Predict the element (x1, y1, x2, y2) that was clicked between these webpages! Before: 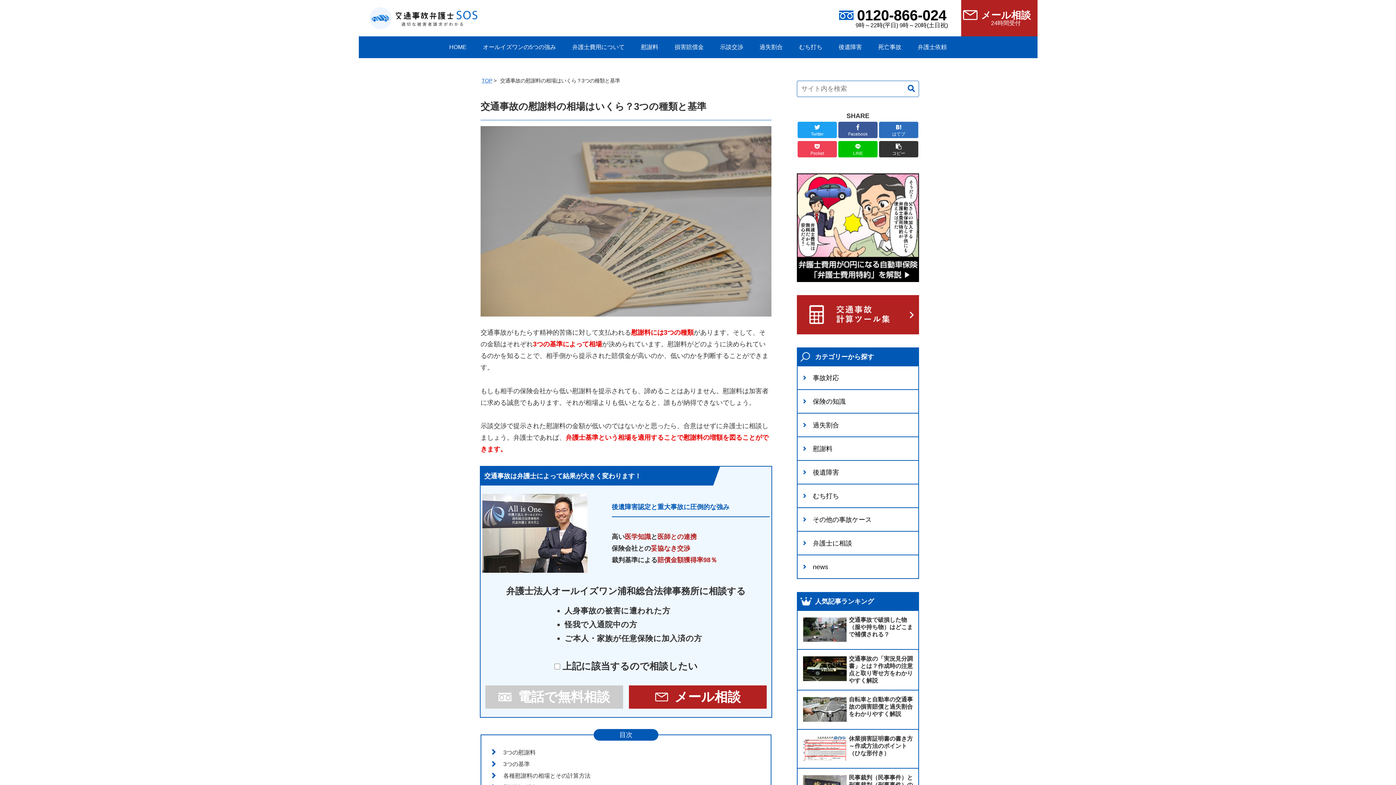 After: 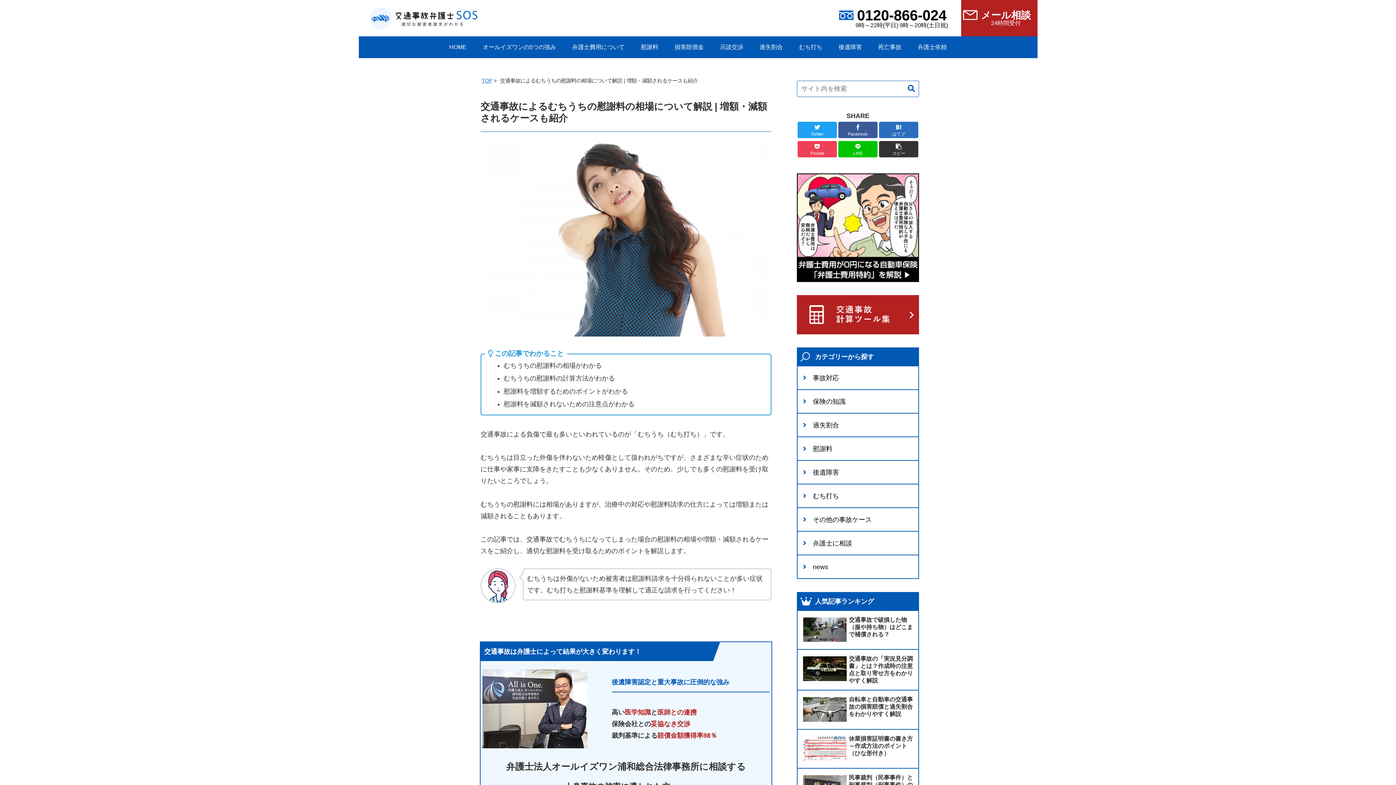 Action: bbox: (791, 36, 830, 58) label: むち打ち